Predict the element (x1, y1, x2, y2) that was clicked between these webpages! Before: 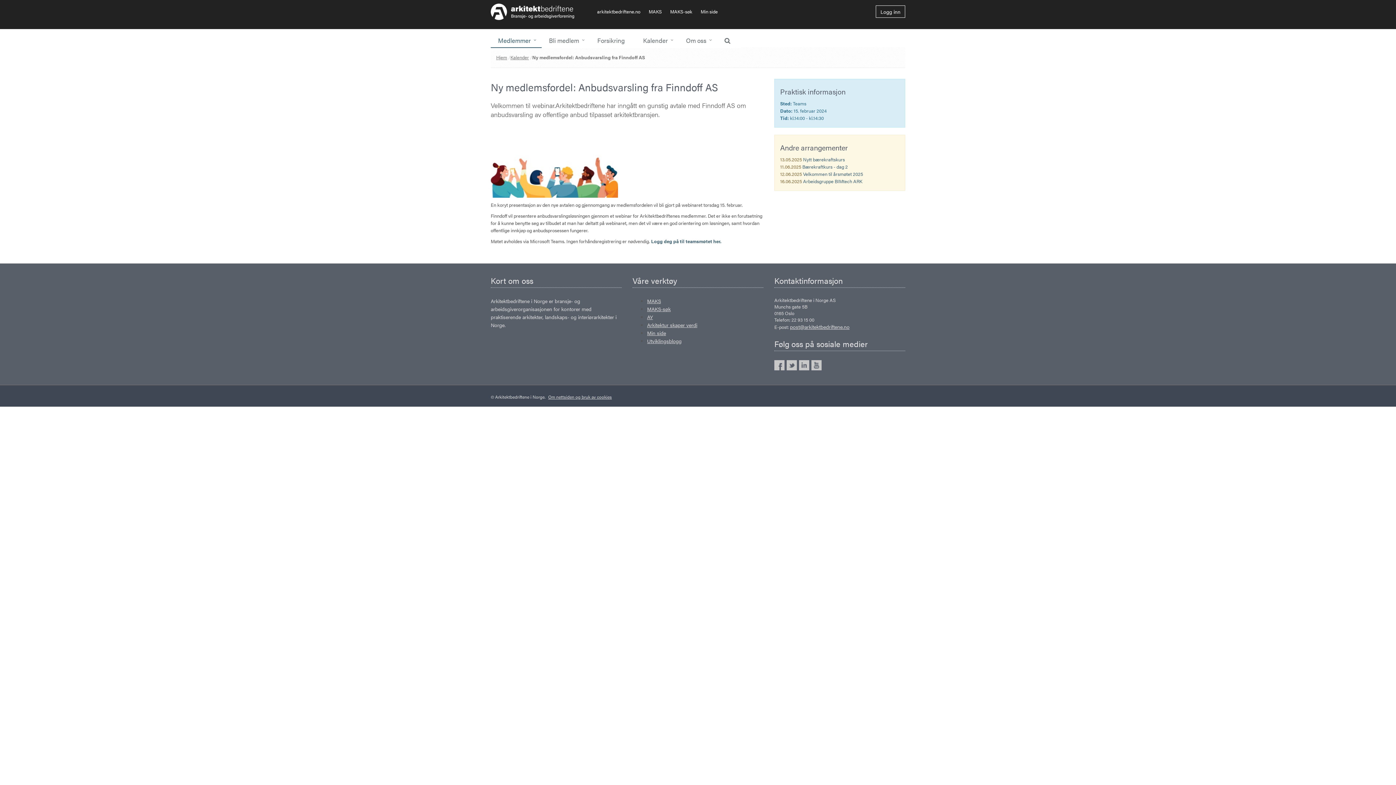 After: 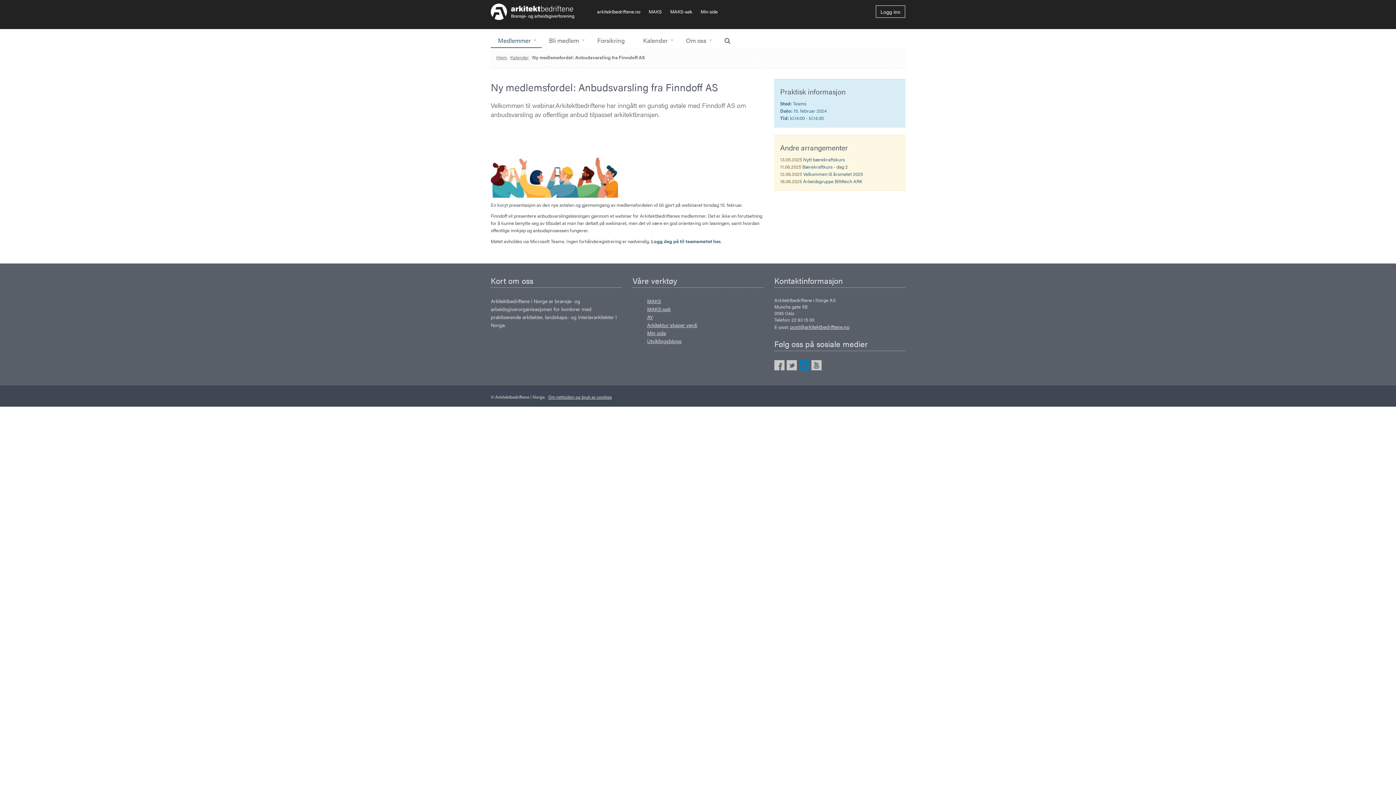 Action: bbox: (799, 360, 809, 370)